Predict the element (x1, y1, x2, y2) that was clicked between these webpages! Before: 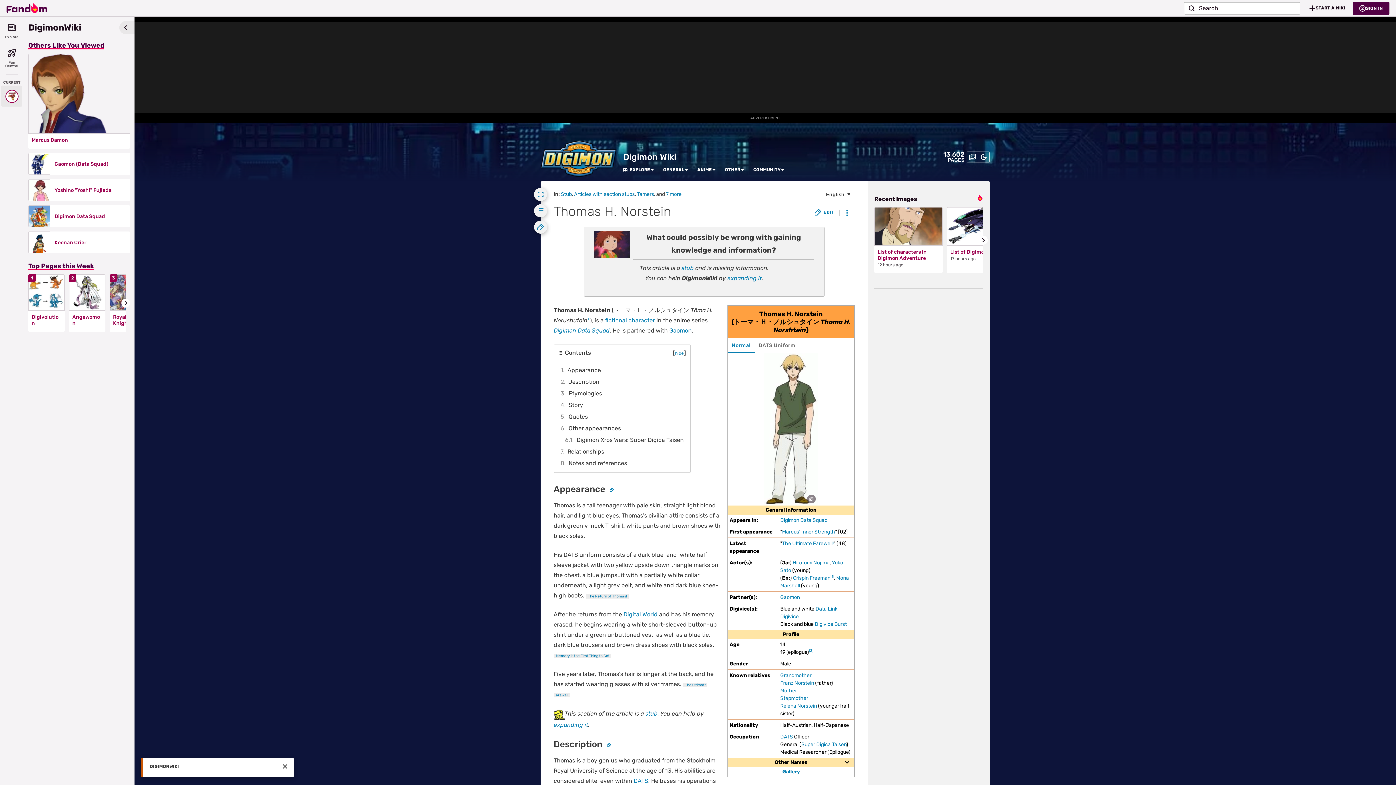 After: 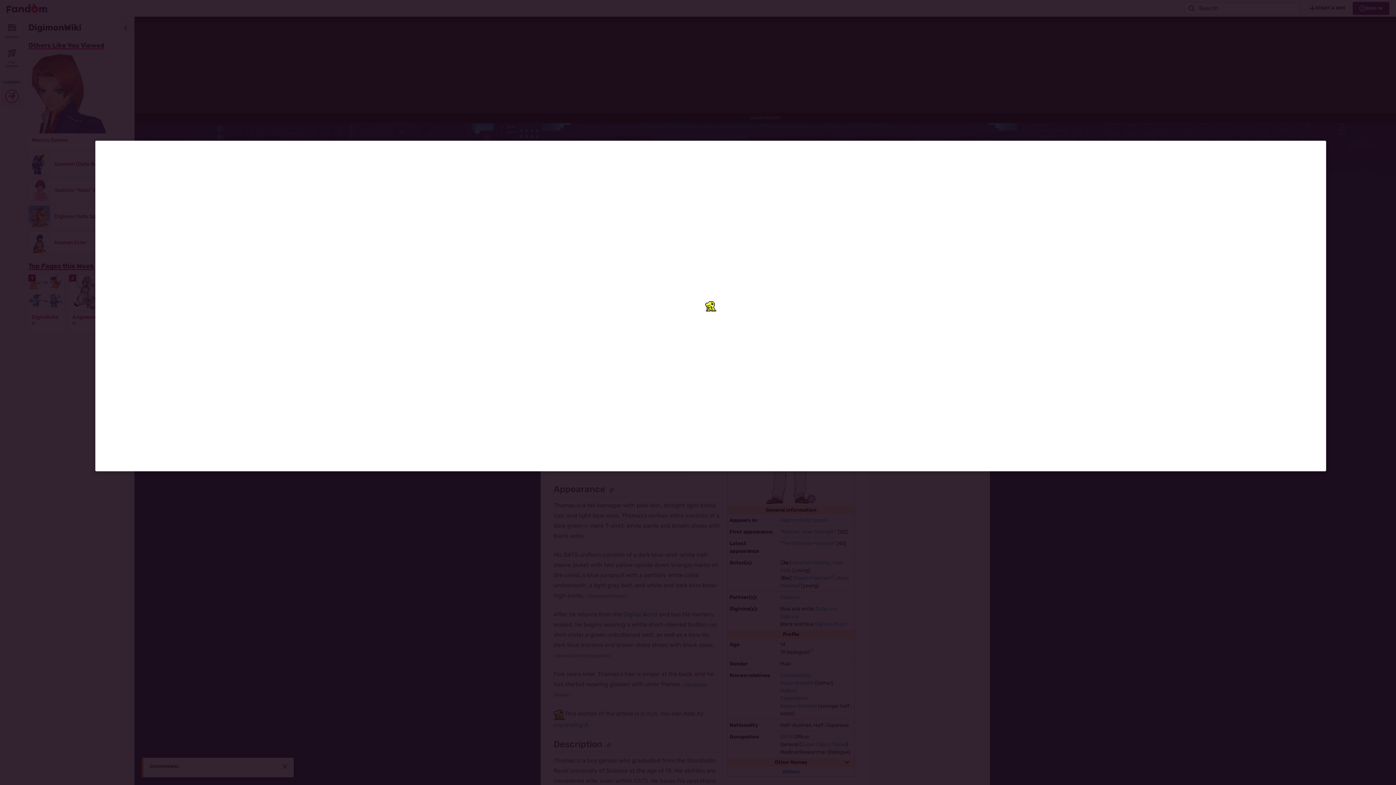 Action: bbox: (553, 710, 564, 717)